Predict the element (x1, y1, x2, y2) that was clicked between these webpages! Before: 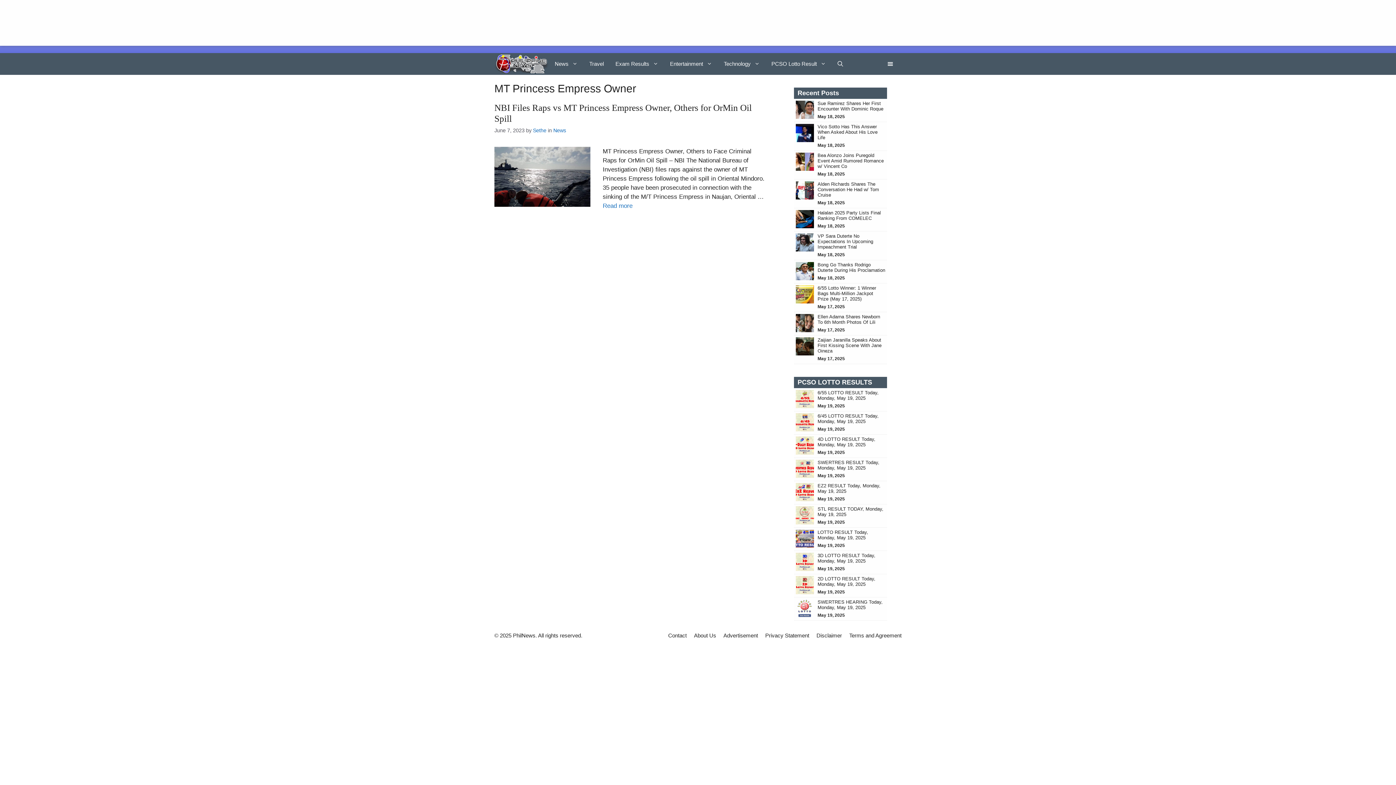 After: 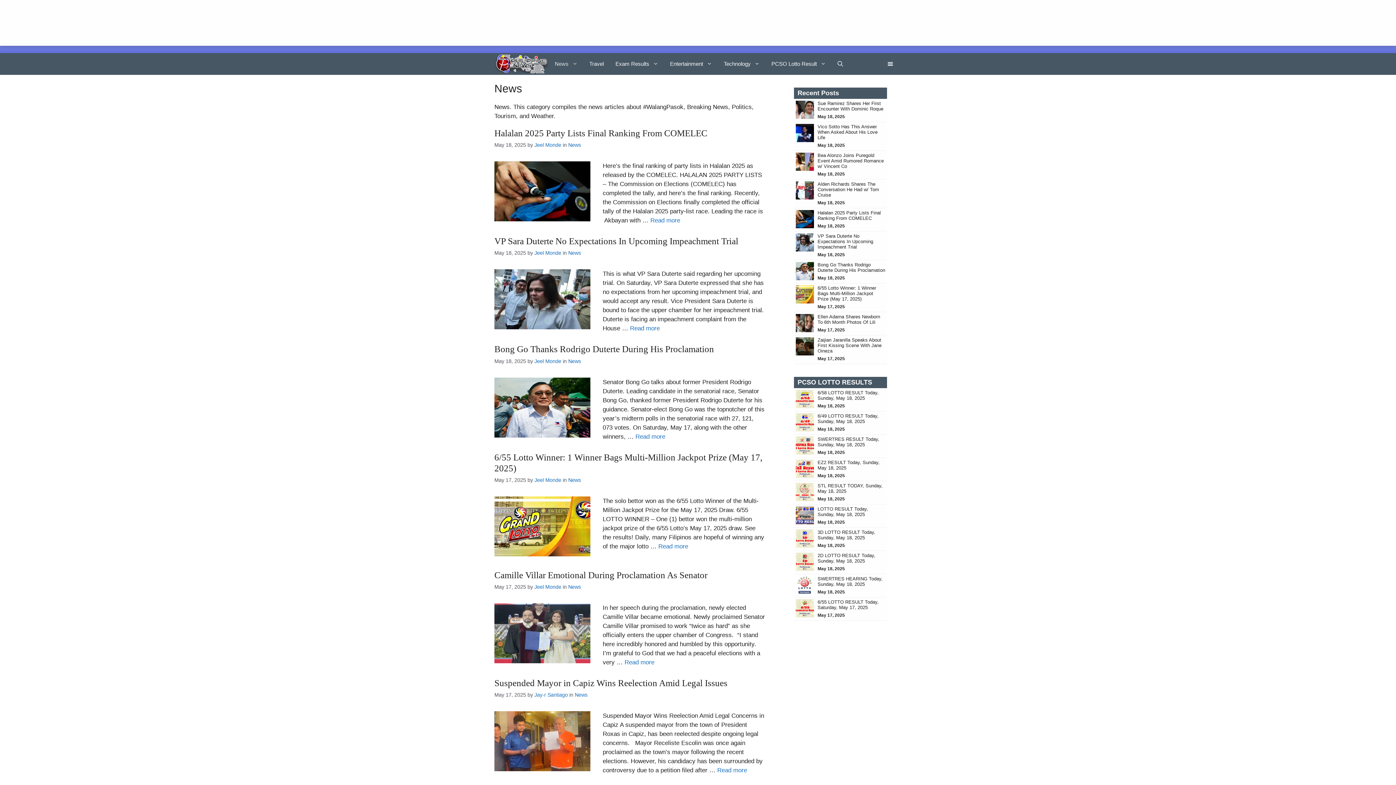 Action: bbox: (549, 53, 583, 74) label: News